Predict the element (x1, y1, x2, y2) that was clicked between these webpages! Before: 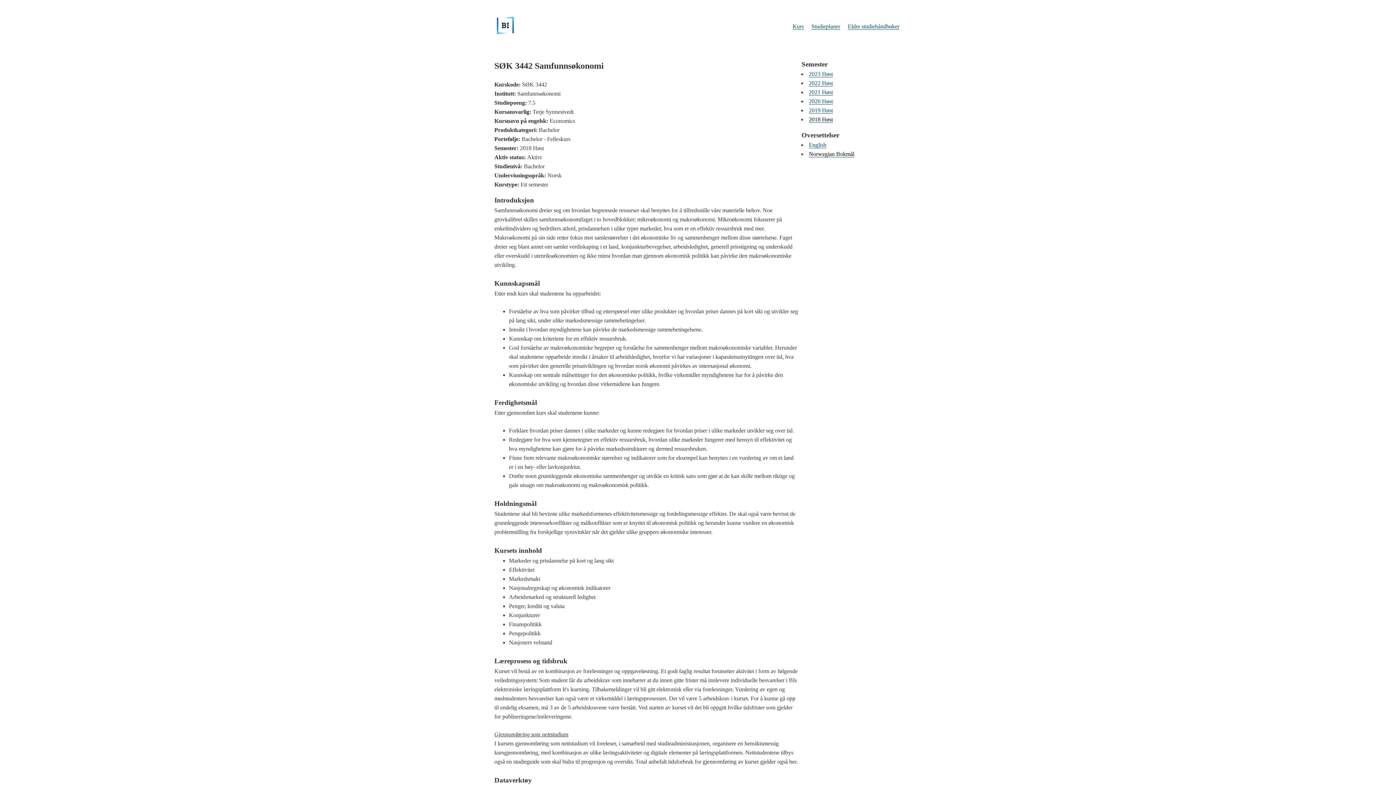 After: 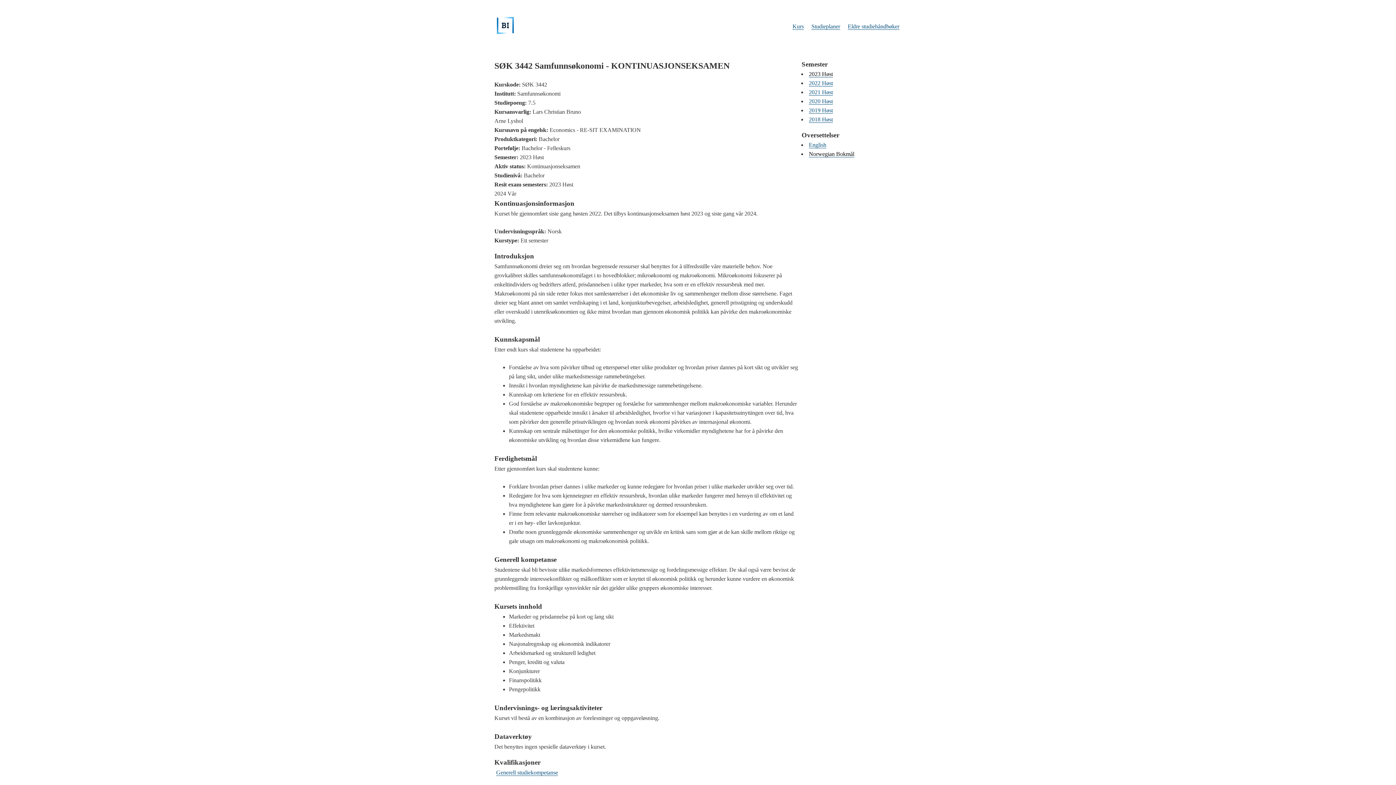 Action: bbox: (809, 70, 833, 77) label: 2023 Høst